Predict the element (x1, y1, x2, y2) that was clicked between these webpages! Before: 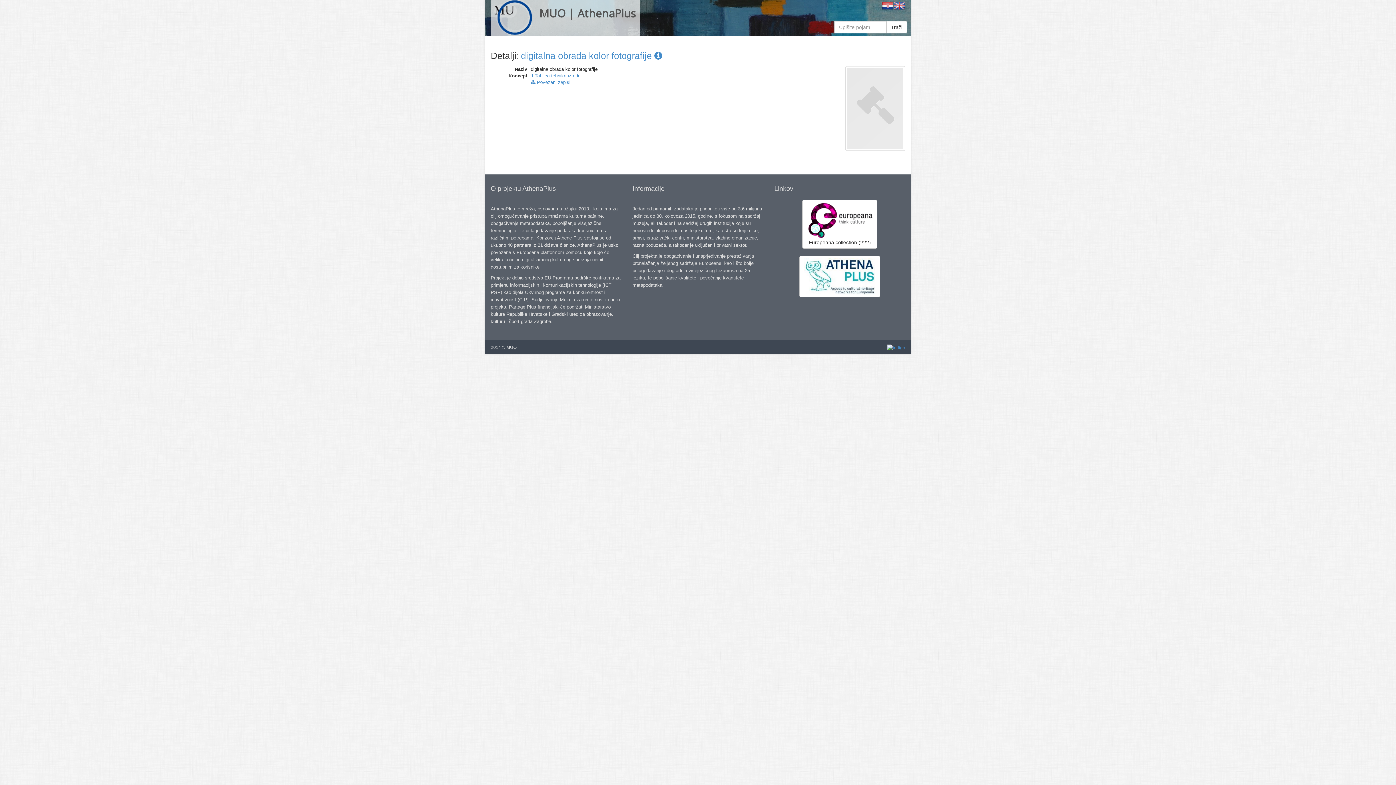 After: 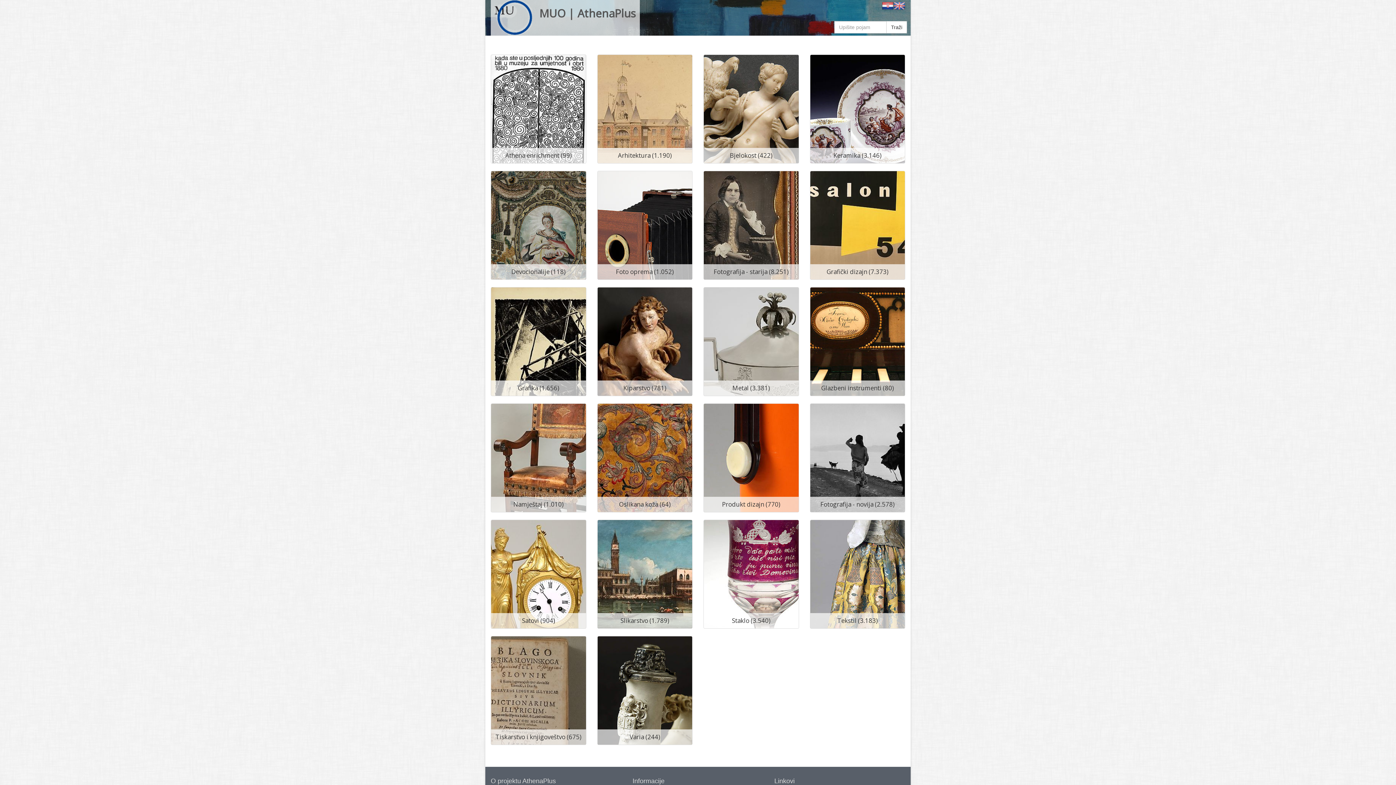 Action: label: MUO | AthenaPlus bbox: (490, 0, 639, 34)